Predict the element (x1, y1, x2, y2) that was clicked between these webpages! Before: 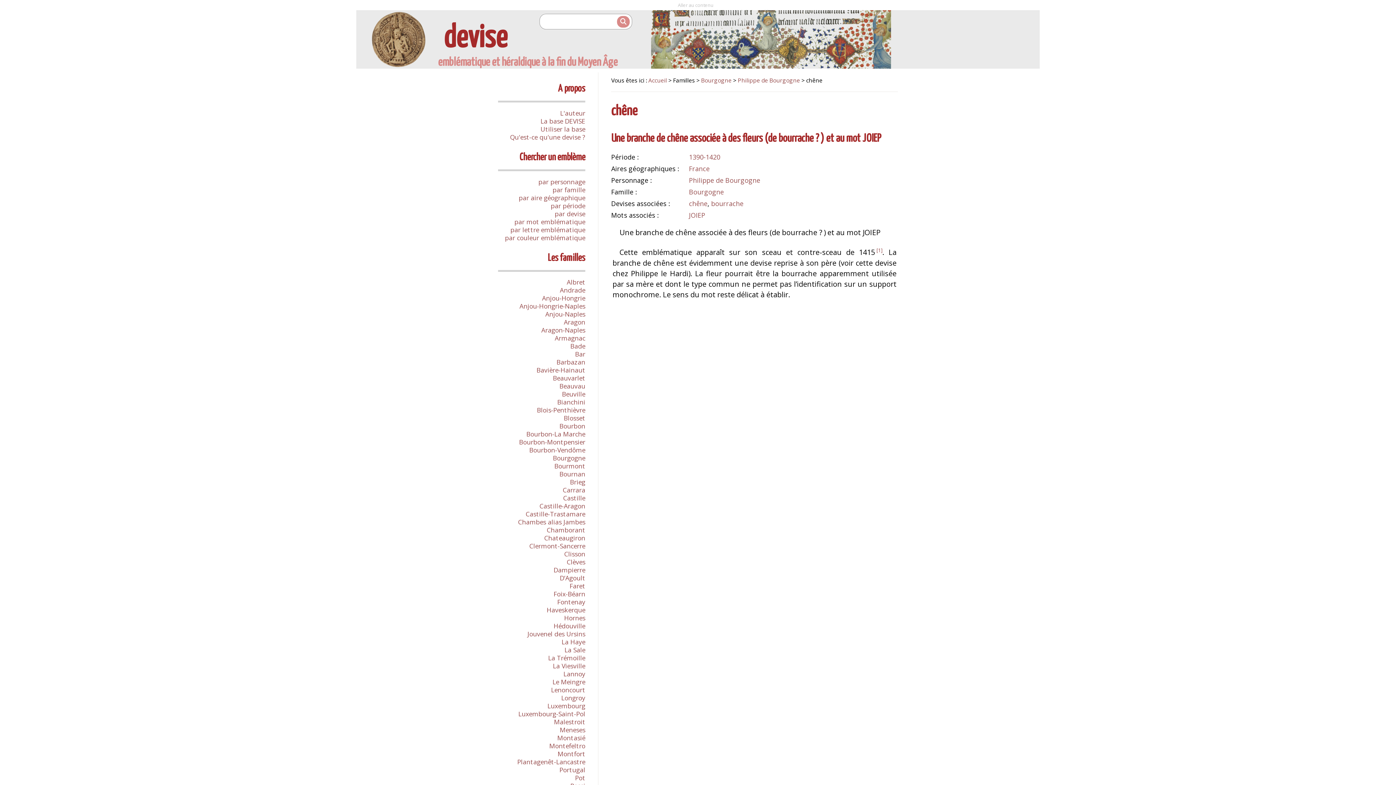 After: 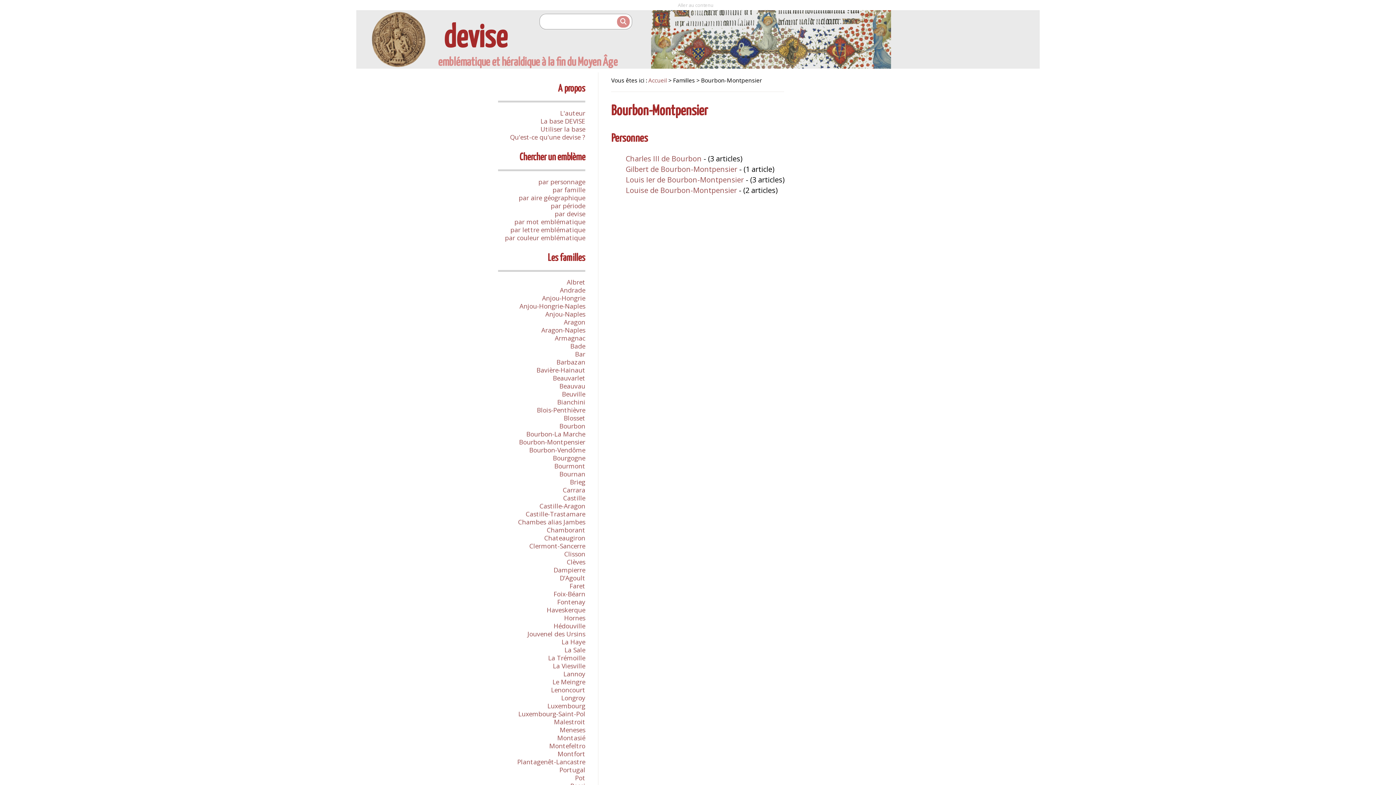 Action: label: Bourbon-Montpensier bbox: (519, 437, 585, 446)